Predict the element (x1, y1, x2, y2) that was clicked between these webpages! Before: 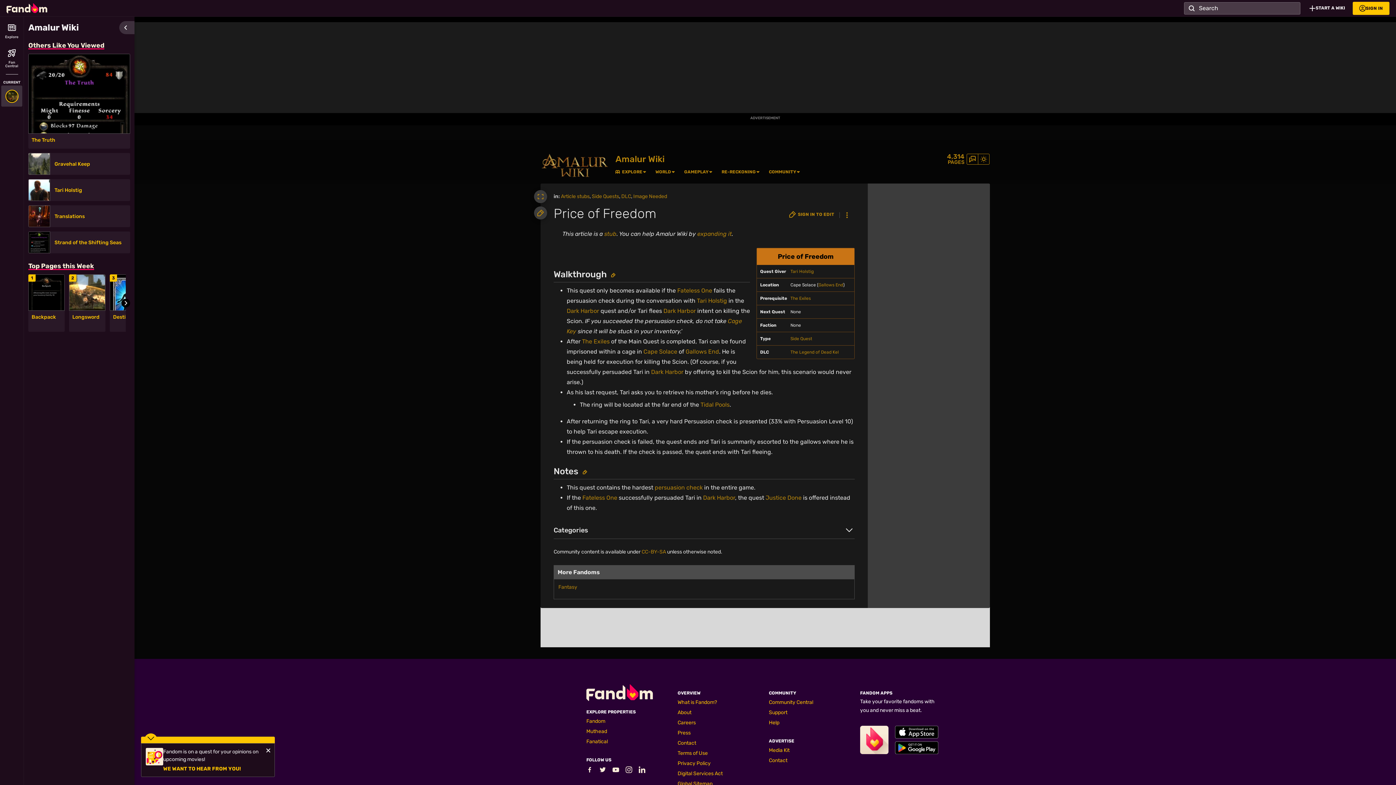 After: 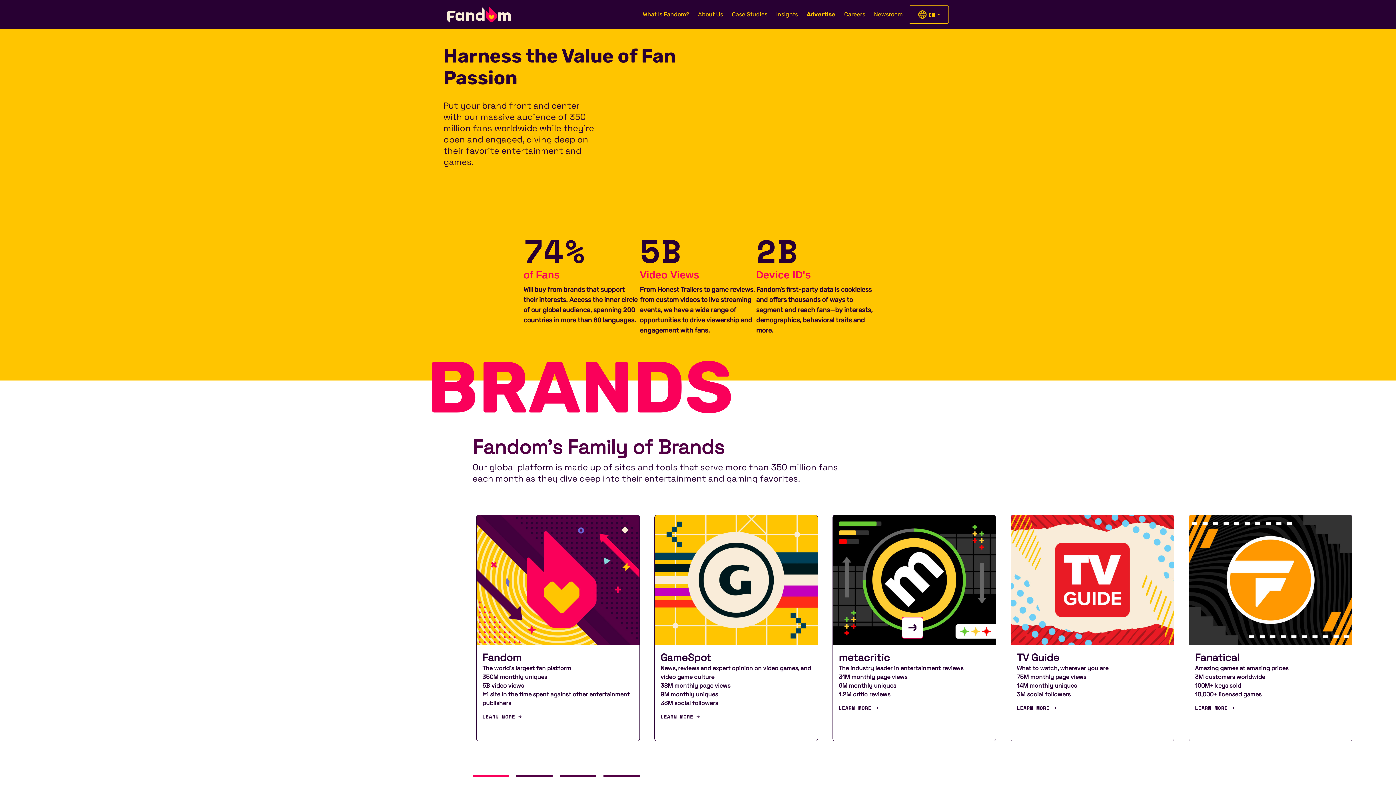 Action: label: Media Kit bbox: (769, 747, 789, 753)